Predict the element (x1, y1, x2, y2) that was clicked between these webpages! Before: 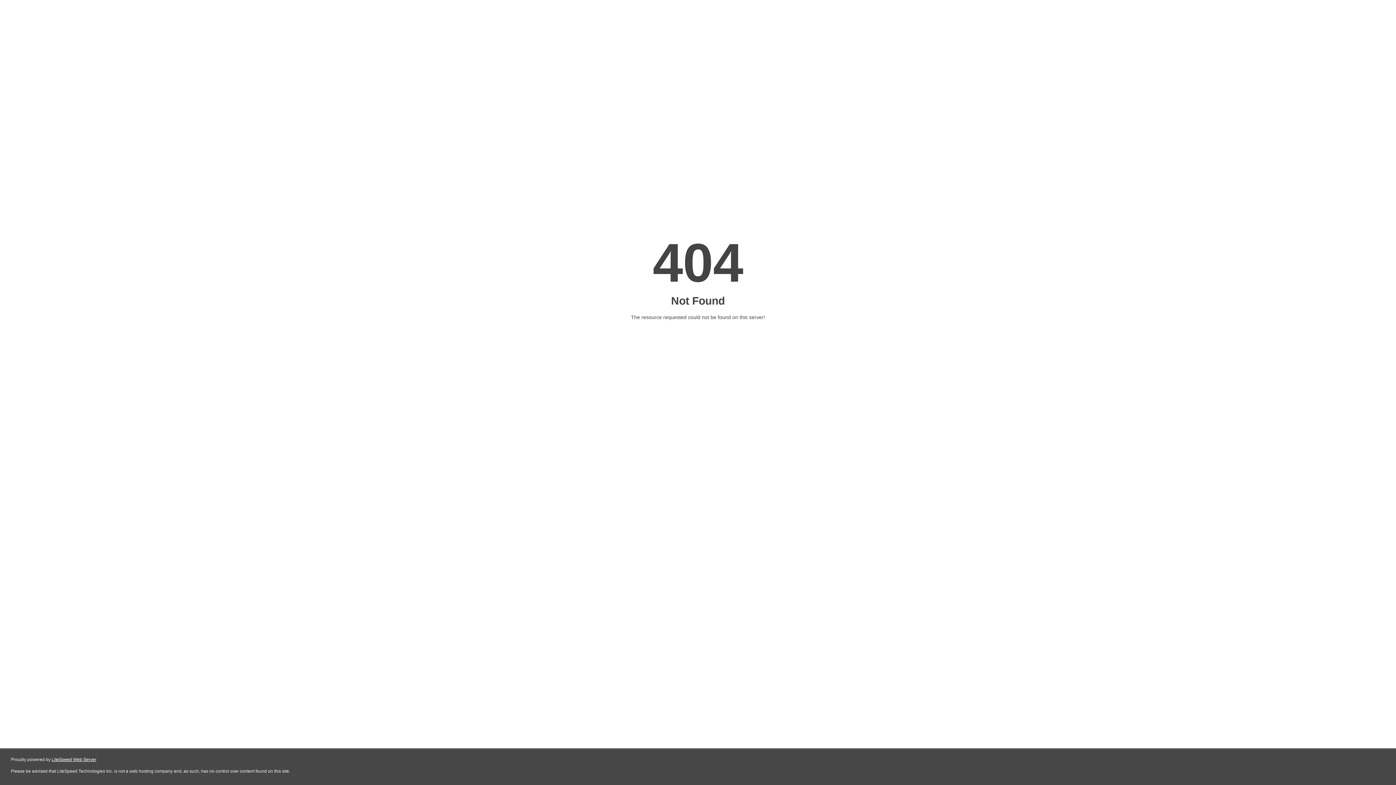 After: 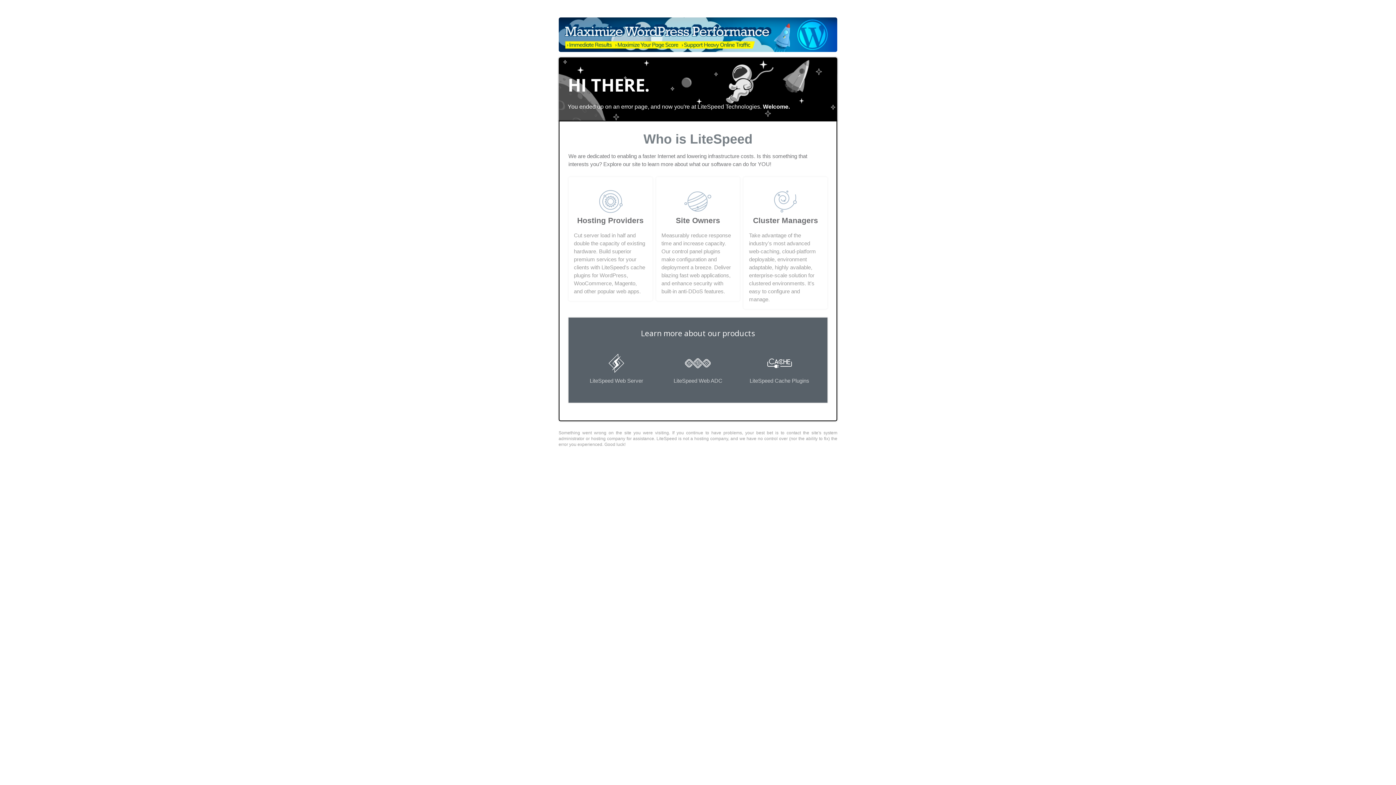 Action: label: LiteSpeed Web Server bbox: (51, 757, 96, 762)